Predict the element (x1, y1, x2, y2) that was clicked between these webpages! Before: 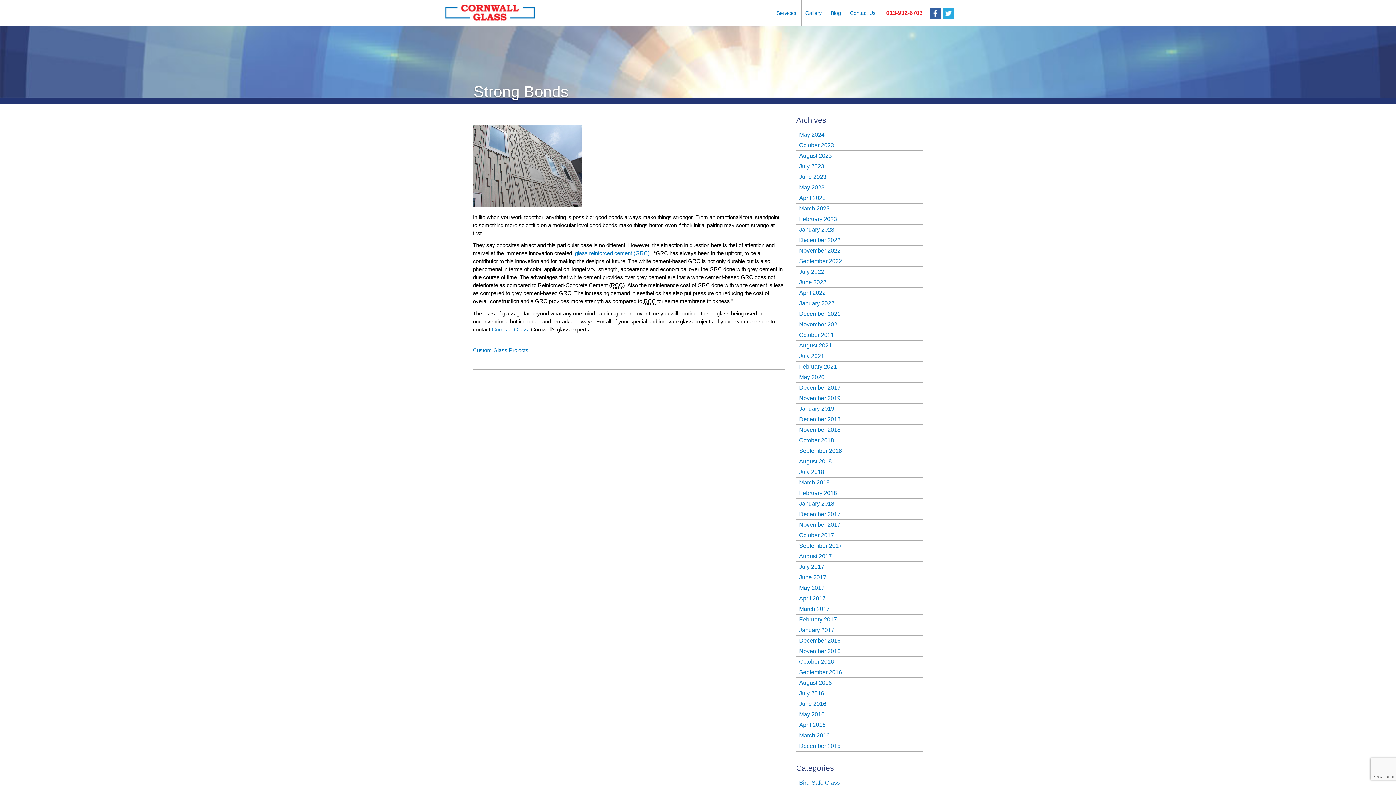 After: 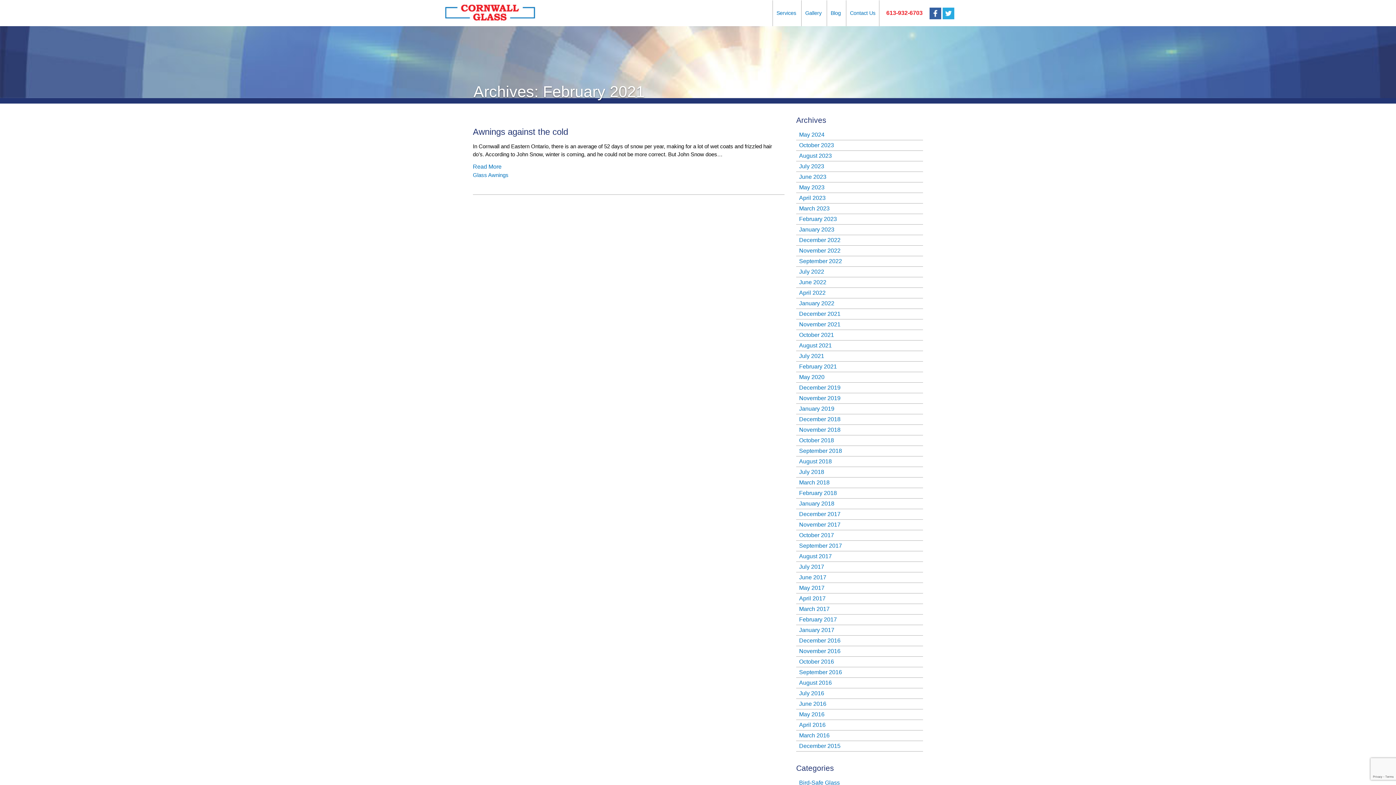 Action: label: February 2021 bbox: (796, 361, 923, 372)